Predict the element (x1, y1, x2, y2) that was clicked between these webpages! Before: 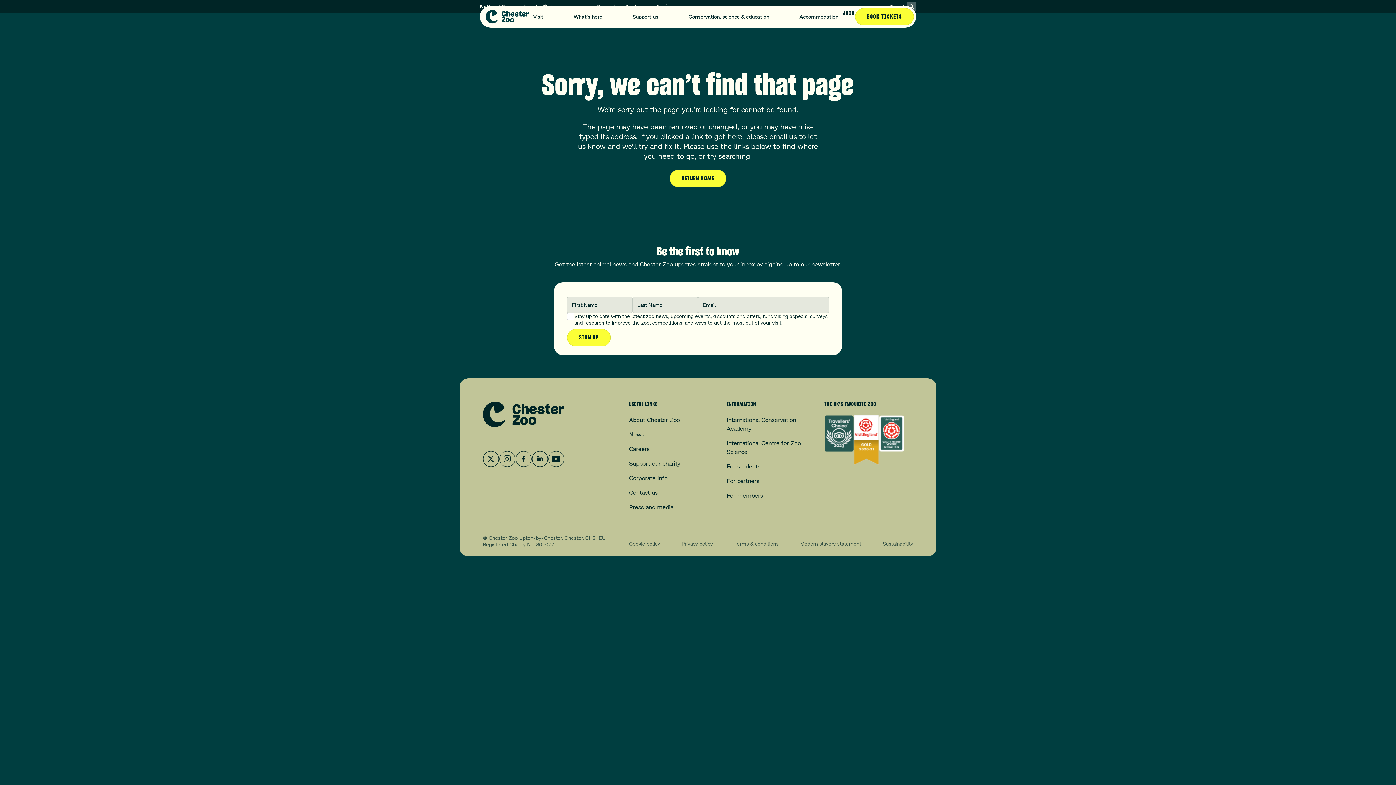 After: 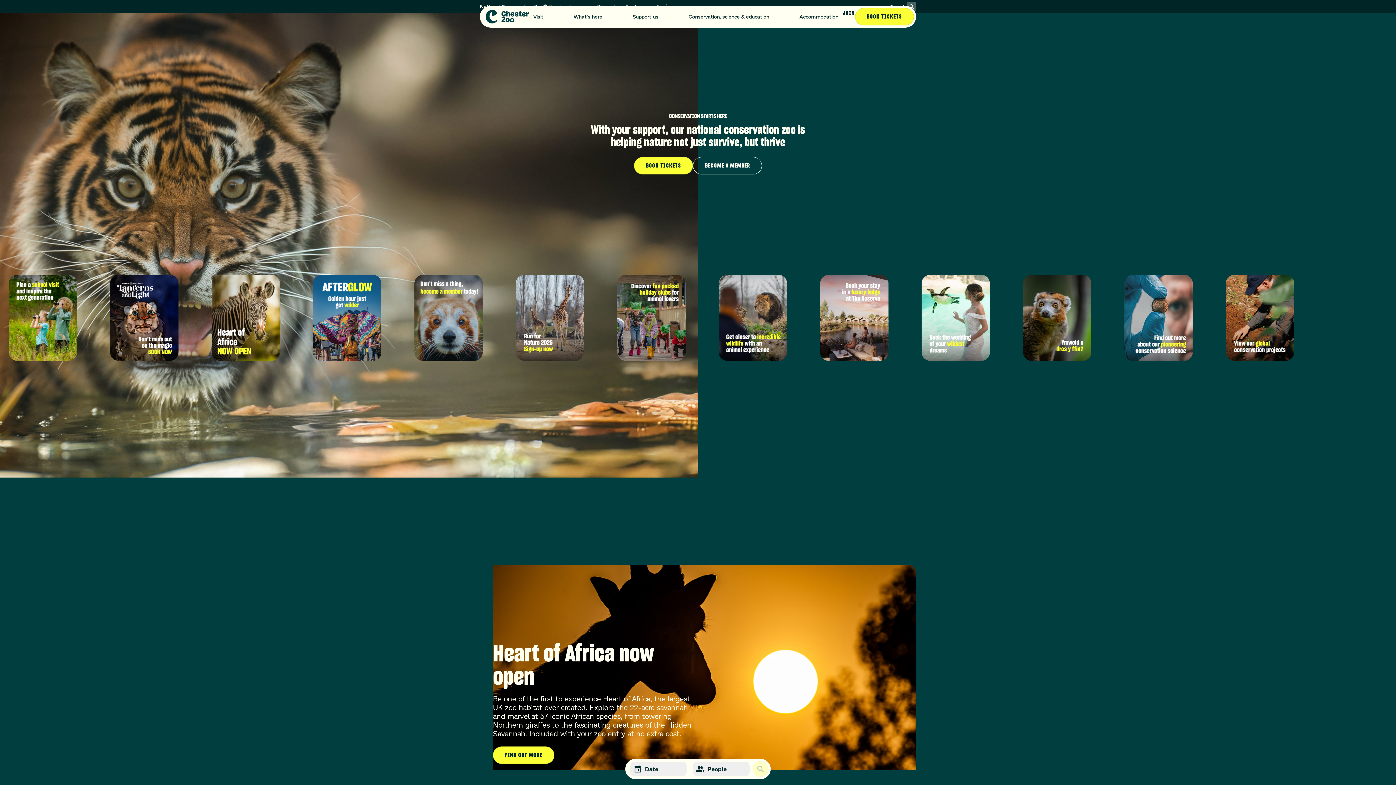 Action: bbox: (482, 401, 564, 427)